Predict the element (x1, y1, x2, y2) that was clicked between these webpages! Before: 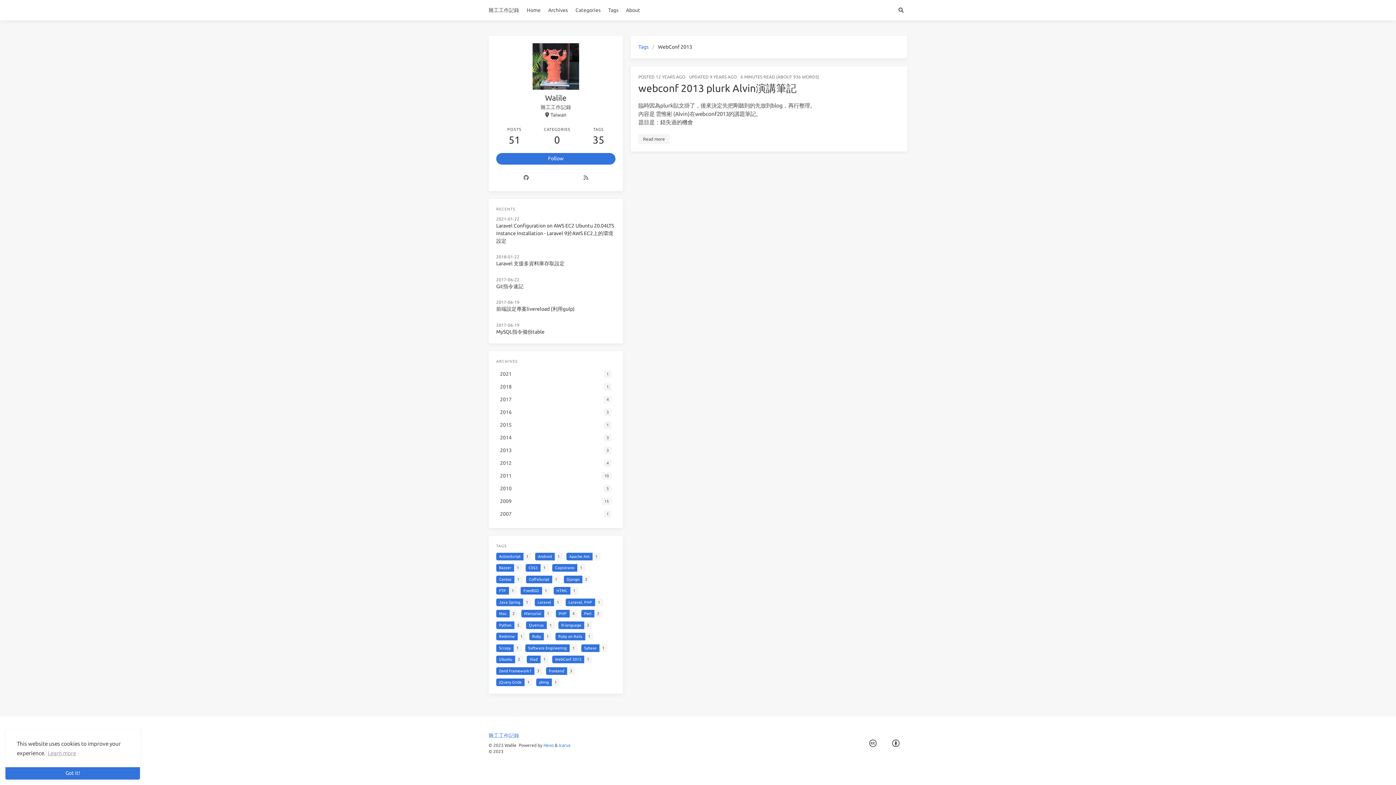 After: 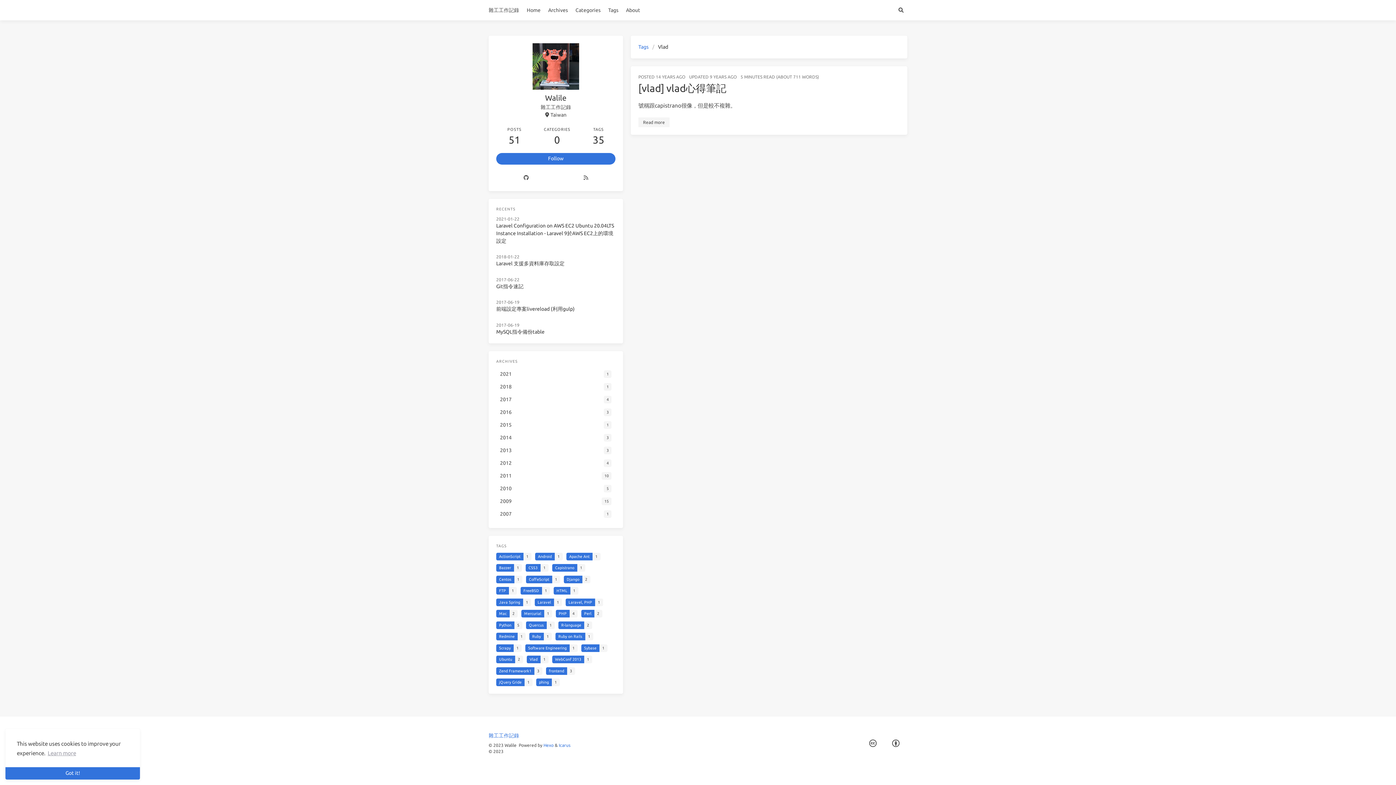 Action: bbox: (526, 656, 548, 666) label: Vlad
1